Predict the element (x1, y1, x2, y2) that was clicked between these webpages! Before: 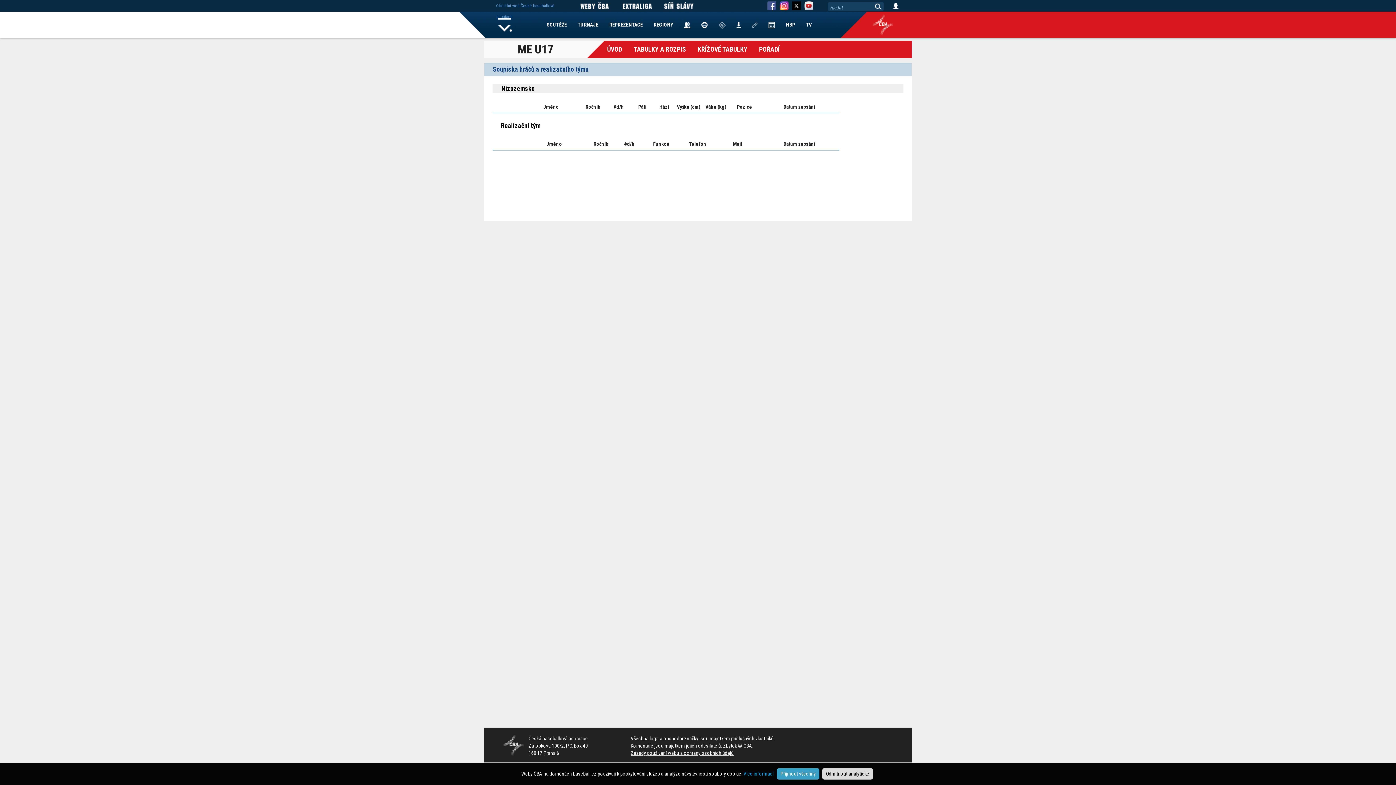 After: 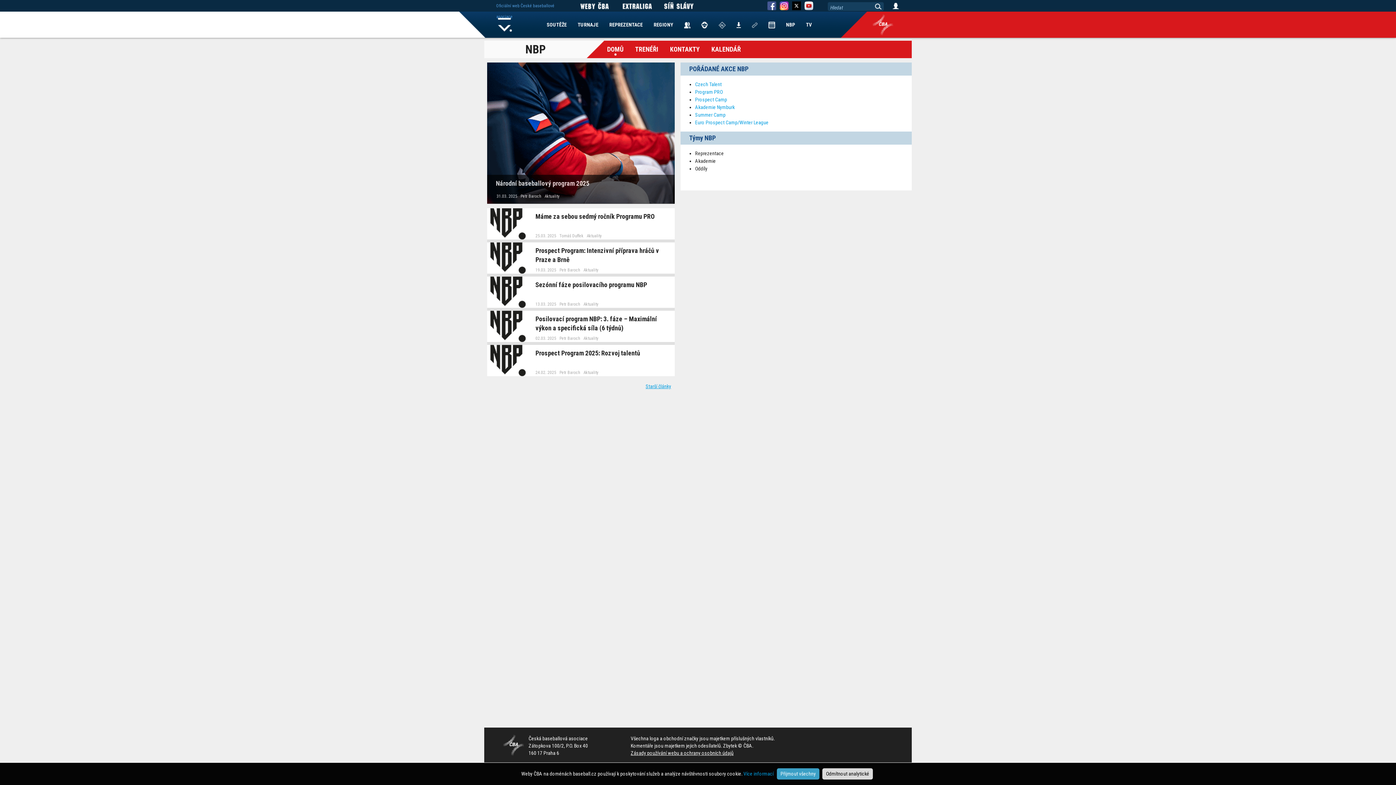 Action: bbox: (780, 11, 800, 37) label: NBP